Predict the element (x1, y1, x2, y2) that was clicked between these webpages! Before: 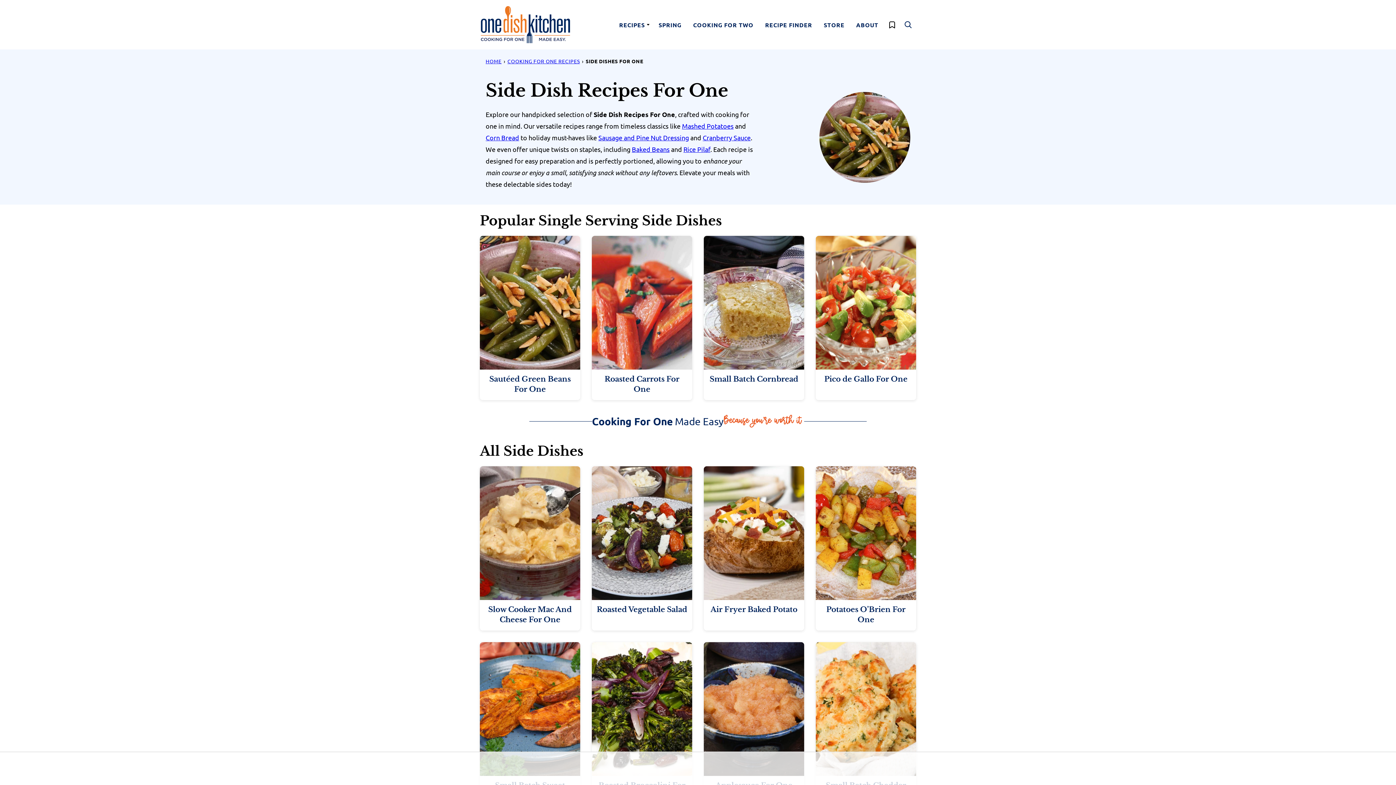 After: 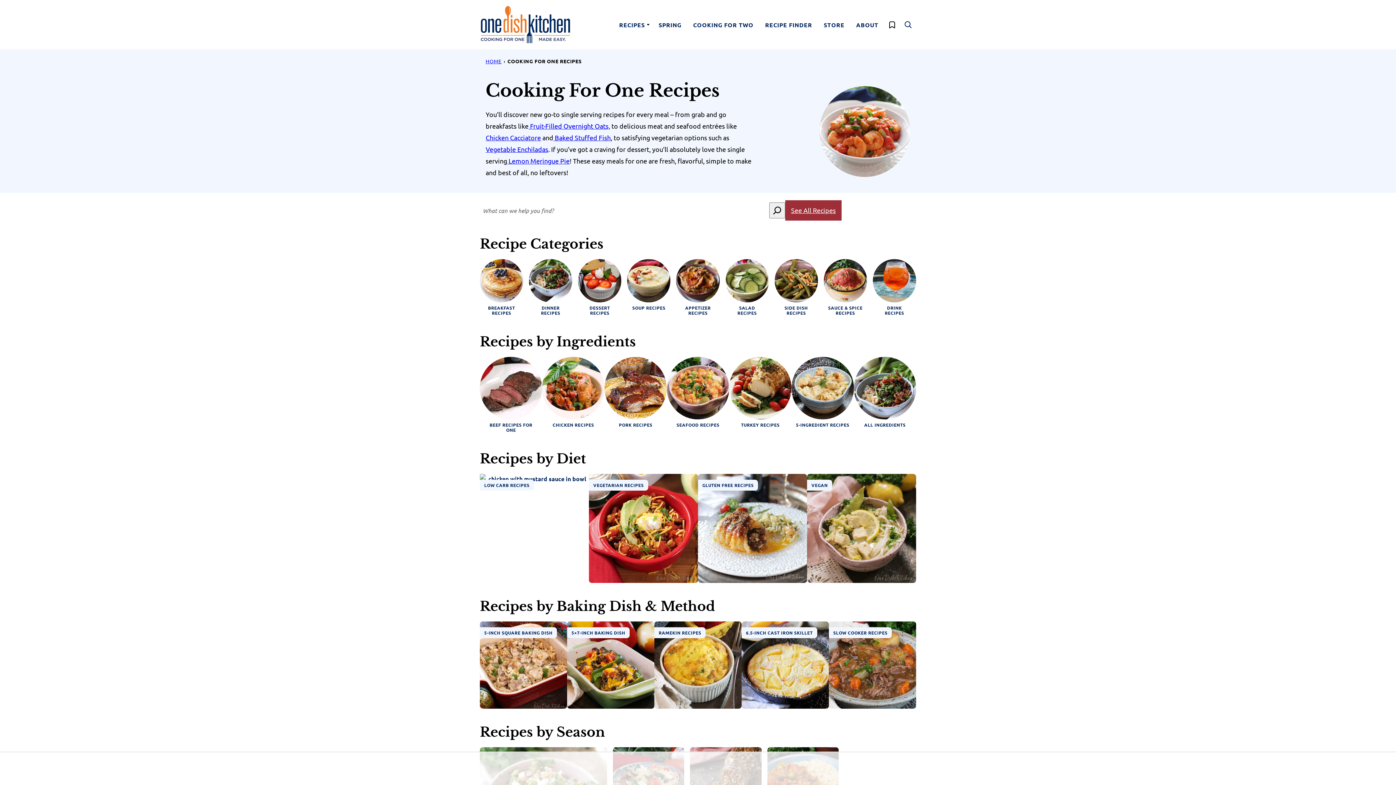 Action: label: RECIPES bbox: (613, 16, 653, 32)